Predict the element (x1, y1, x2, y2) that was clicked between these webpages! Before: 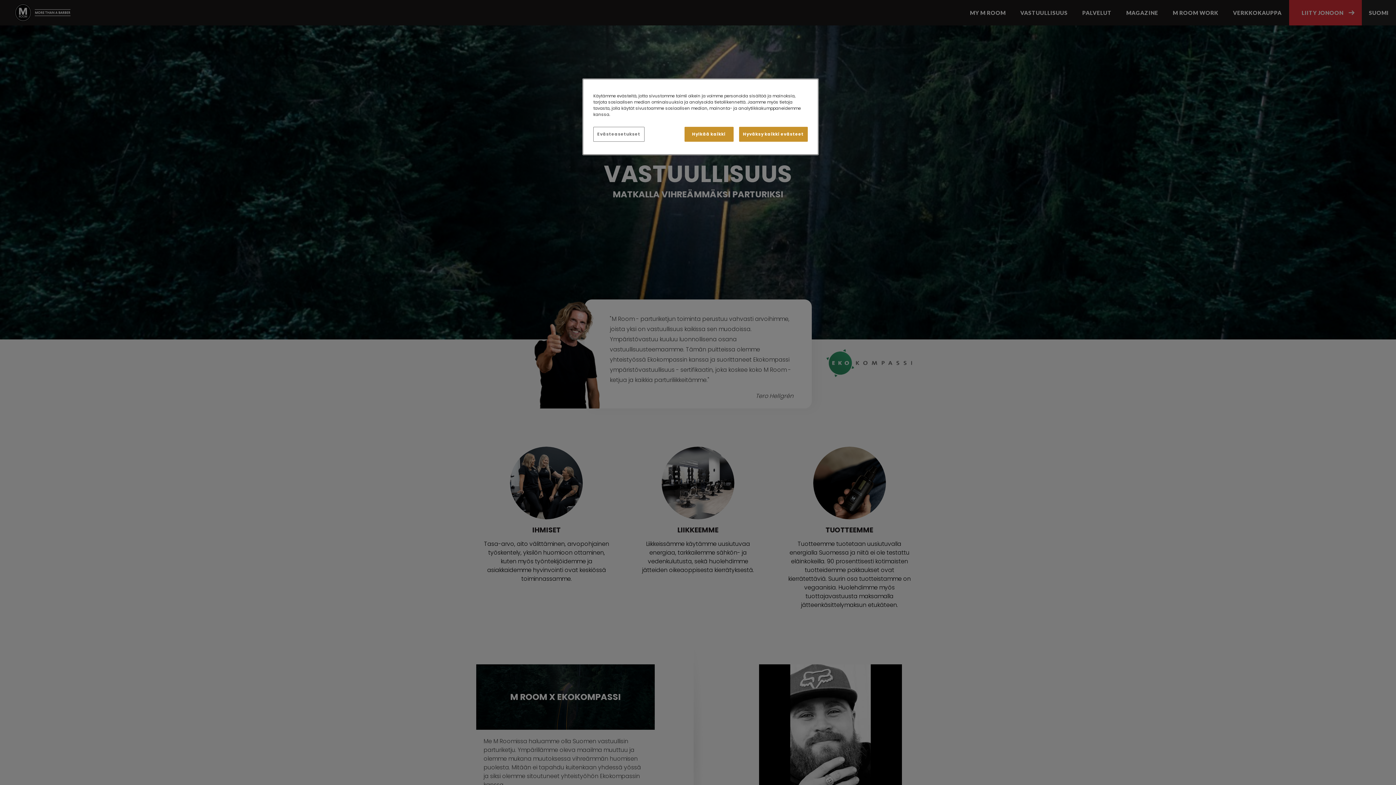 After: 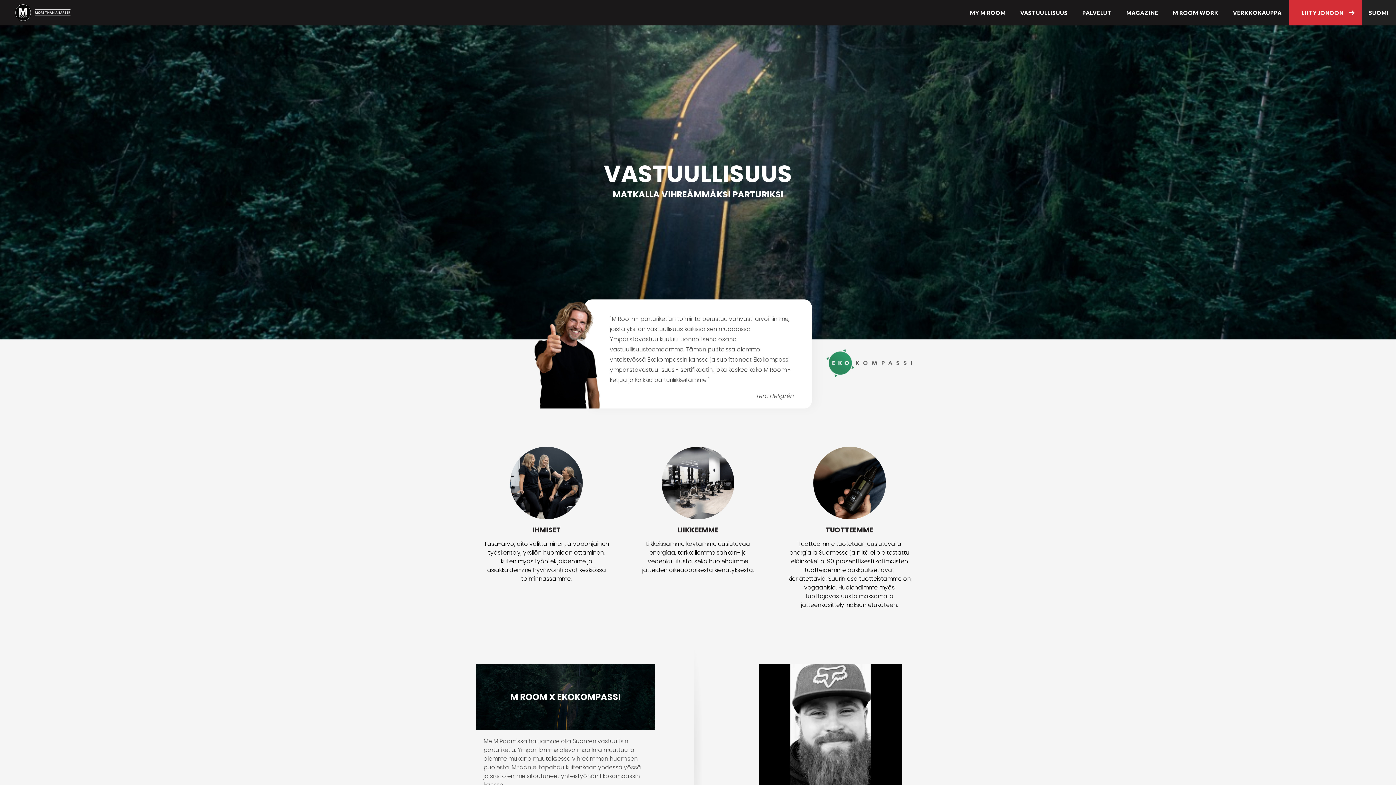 Action: label: Hyväksy kaikki evästeet bbox: (739, 126, 808, 141)